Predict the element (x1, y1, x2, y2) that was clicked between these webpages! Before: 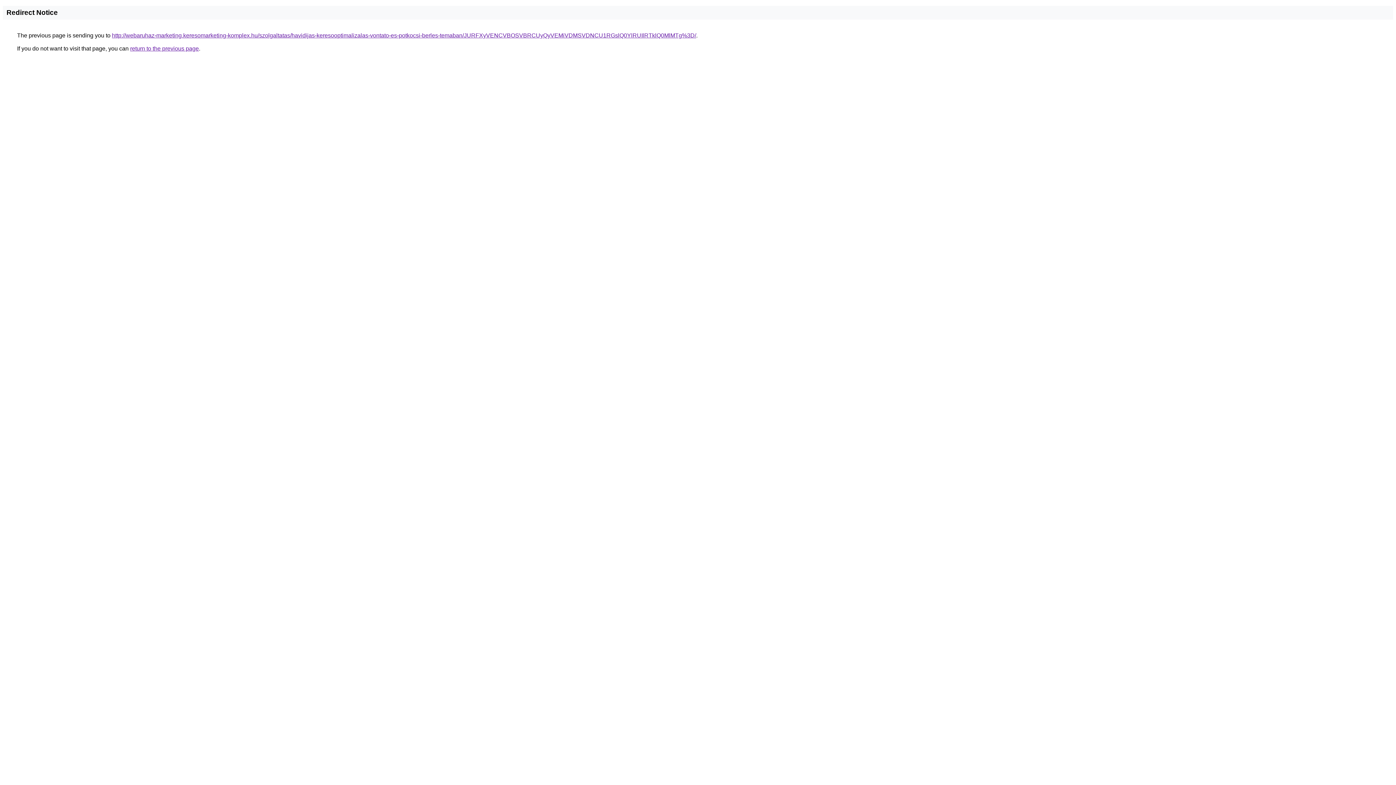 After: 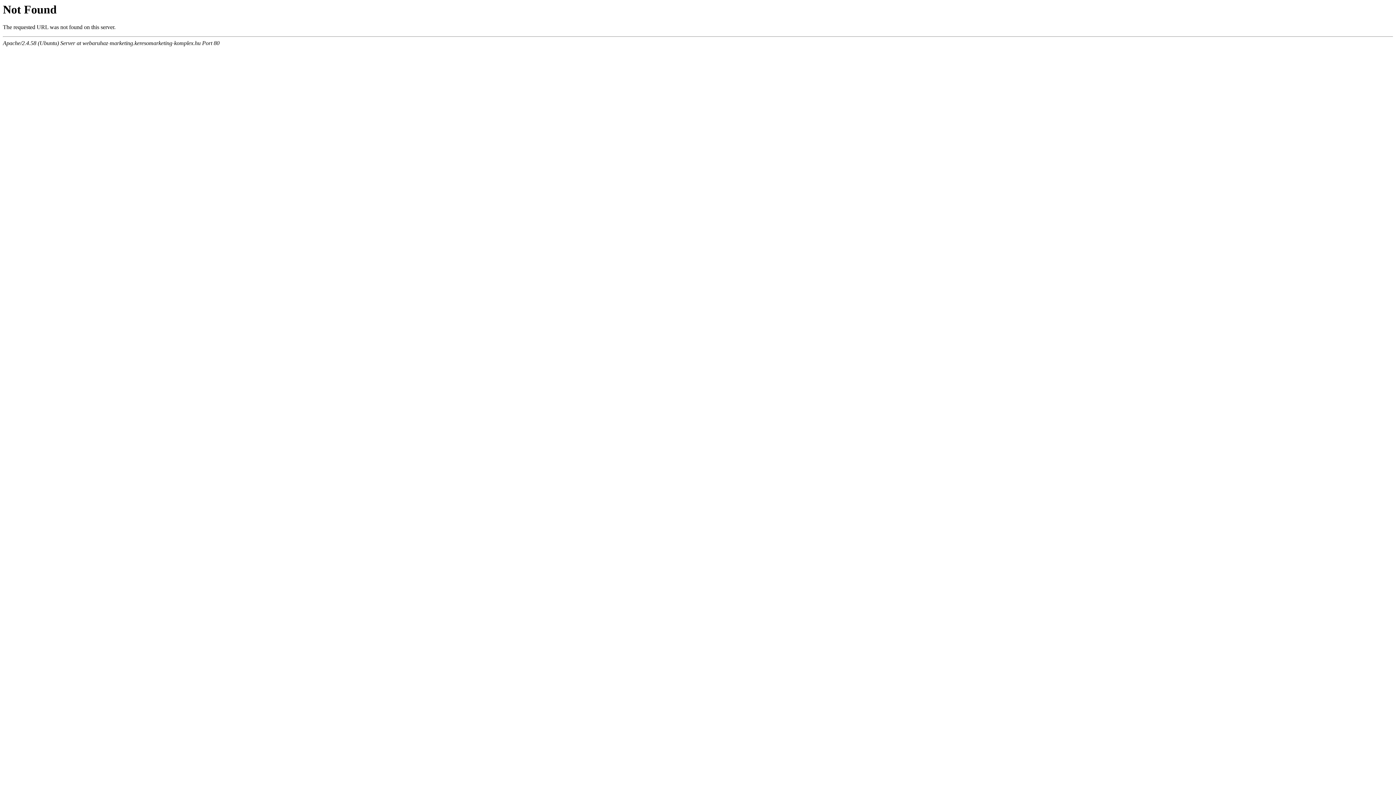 Action: bbox: (112, 32, 696, 38) label: http://webaruhaz-marketing.keresomarketing-komplex.hu/szolgaltatas/havidijas-keresooptimalizalas-vontato-es-potkocsi-berles-temaban/JURFXyVENCVBOSVBRCUyQyVEMiVDMSVDNCU1RGslQ0YlRUIlRTklQ0MlMTg%3D/